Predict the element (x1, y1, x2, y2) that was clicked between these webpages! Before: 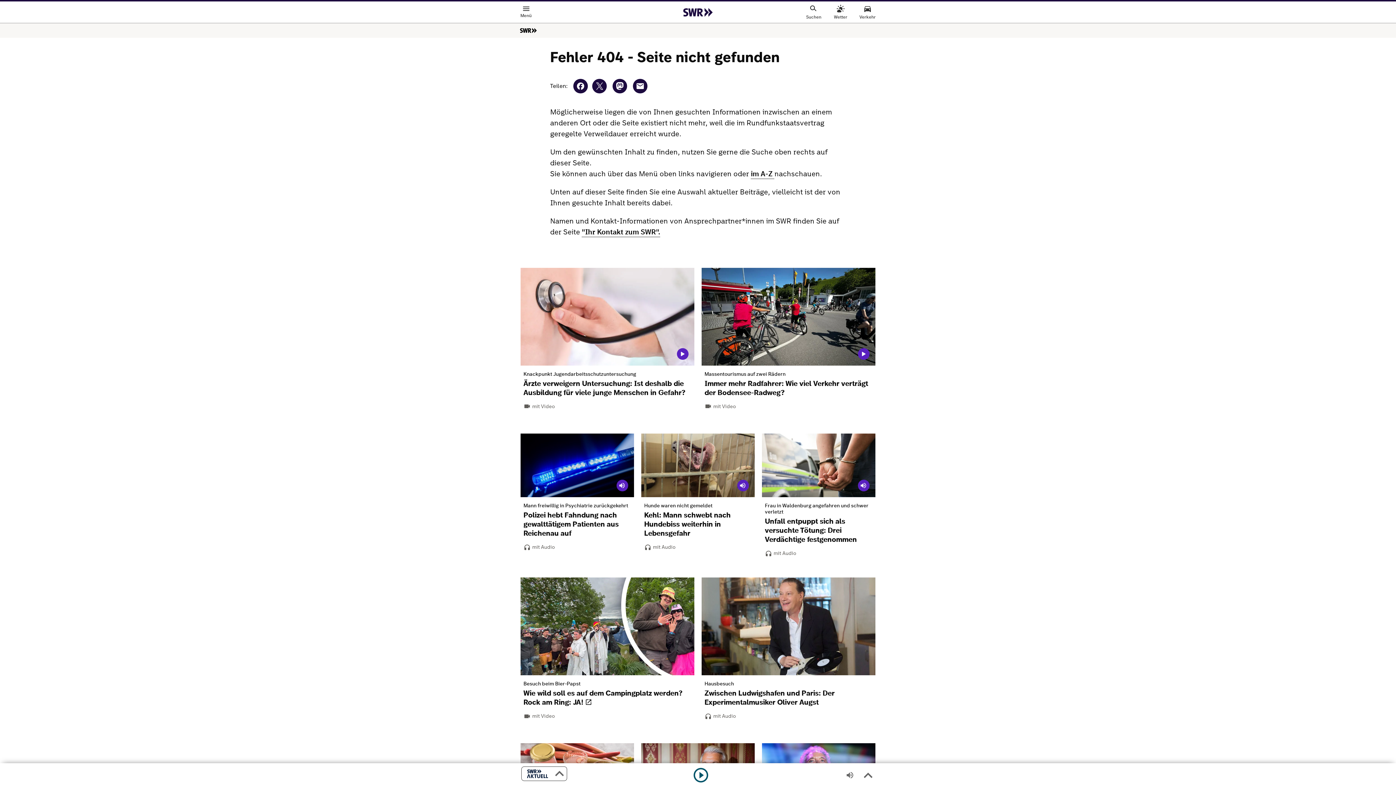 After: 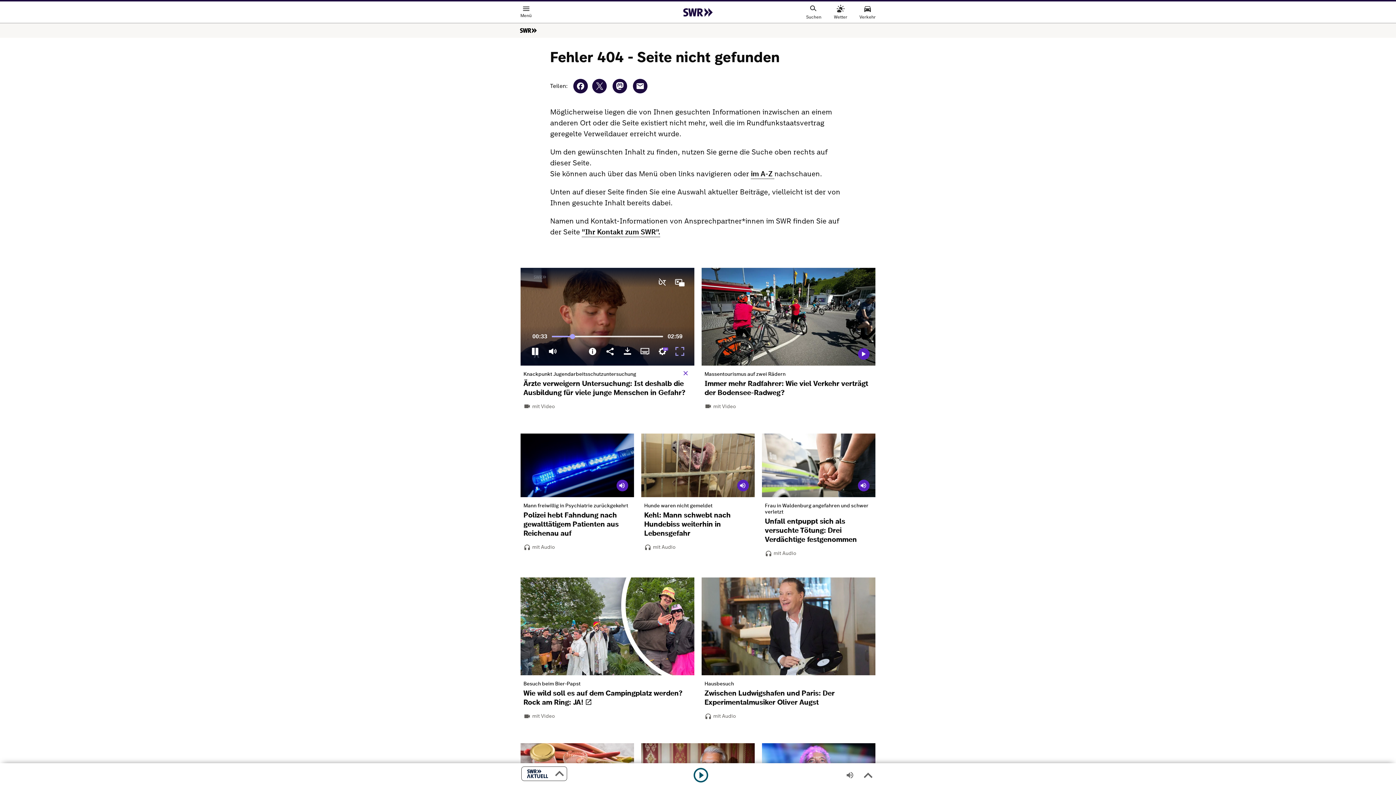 Action: label: Video starten bbox: (677, 348, 688, 359)